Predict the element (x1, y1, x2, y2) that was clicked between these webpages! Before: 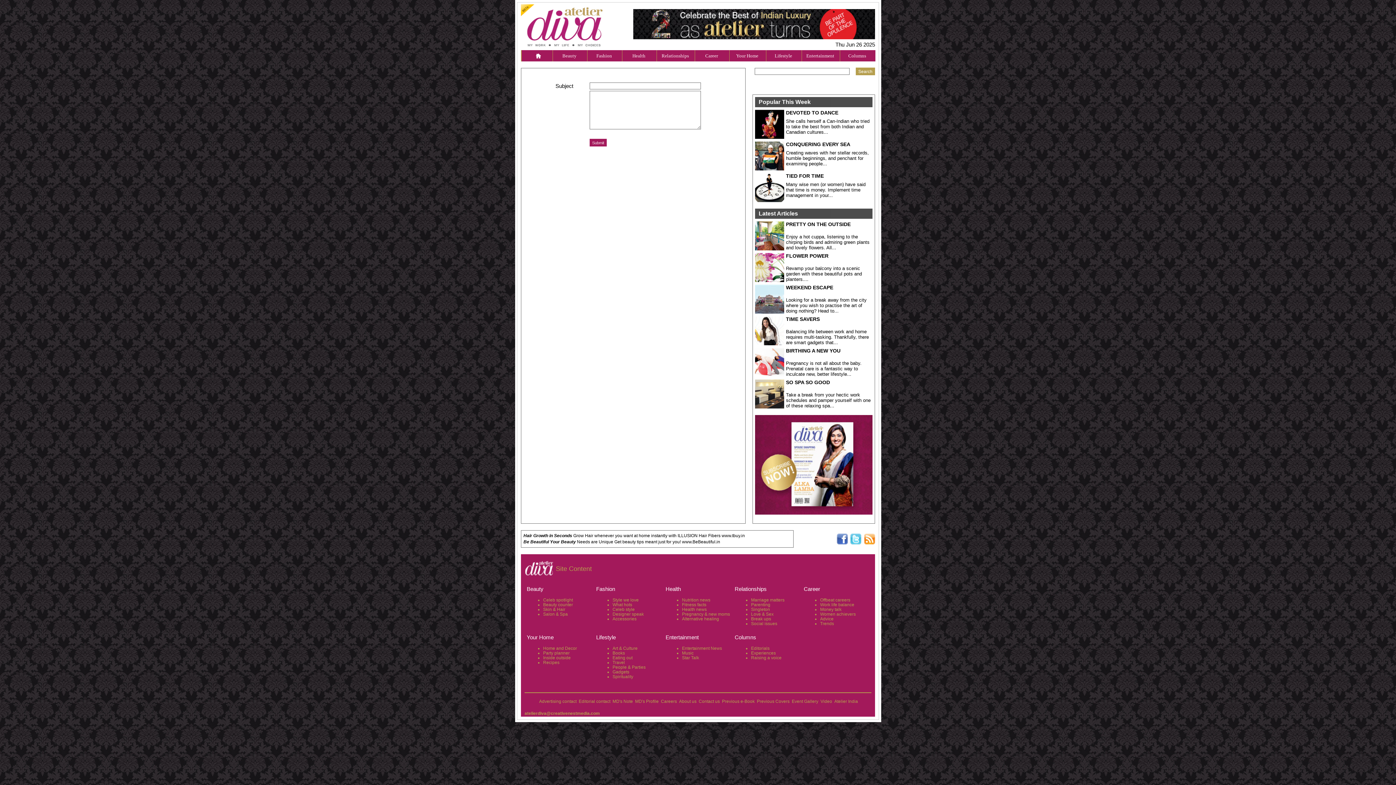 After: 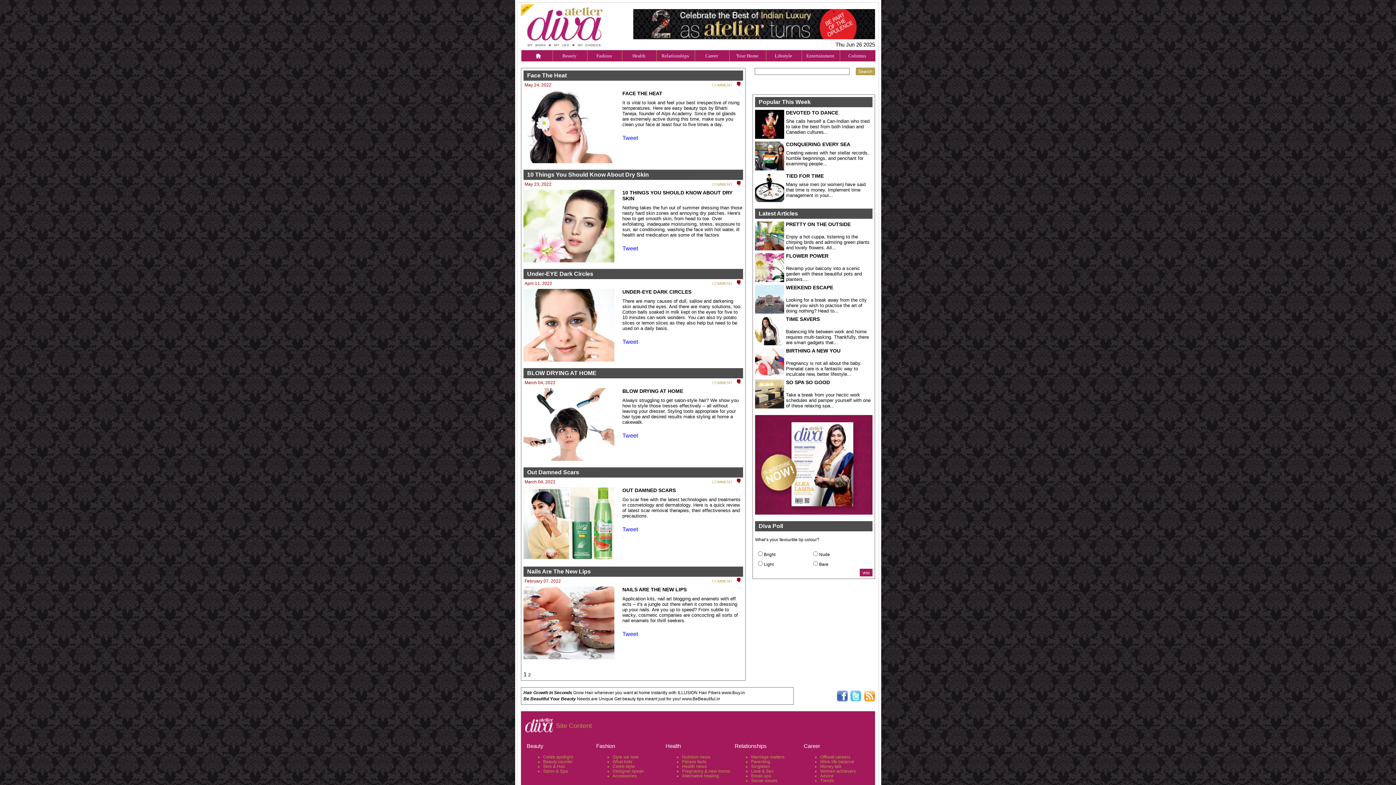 Action: bbox: (543, 607, 565, 612) label: Skin & Hair